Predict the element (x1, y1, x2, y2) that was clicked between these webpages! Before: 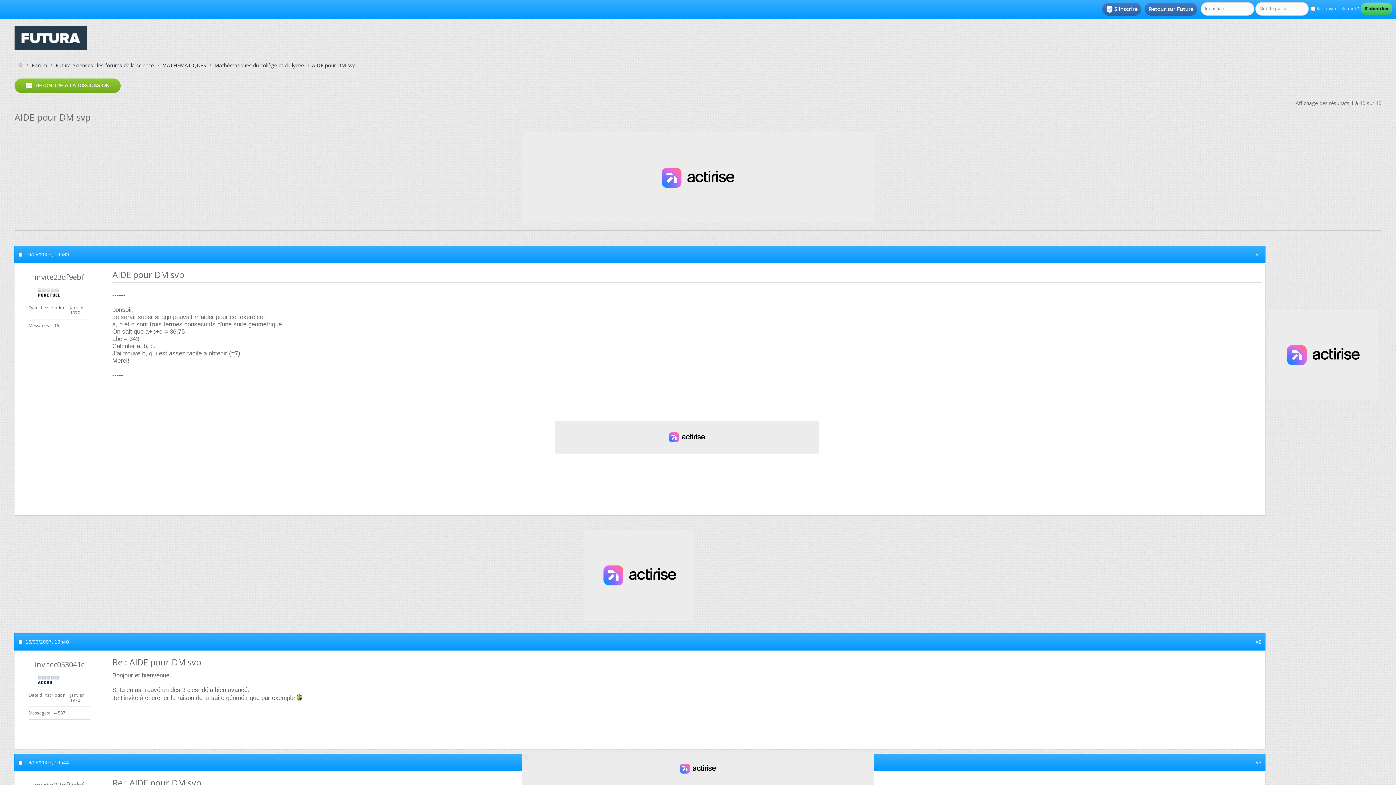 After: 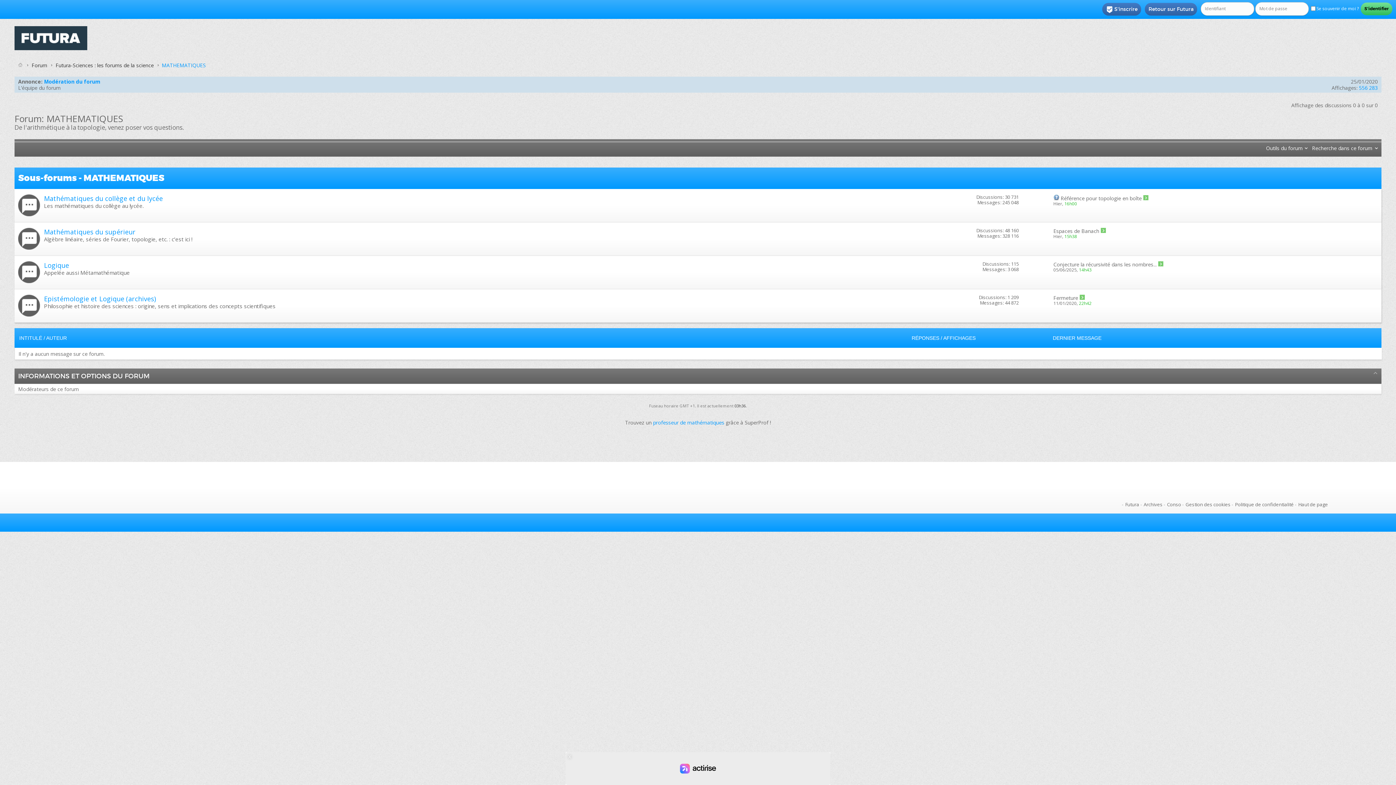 Action: bbox: (160, 61, 208, 69) label: MATHEMATIQUES